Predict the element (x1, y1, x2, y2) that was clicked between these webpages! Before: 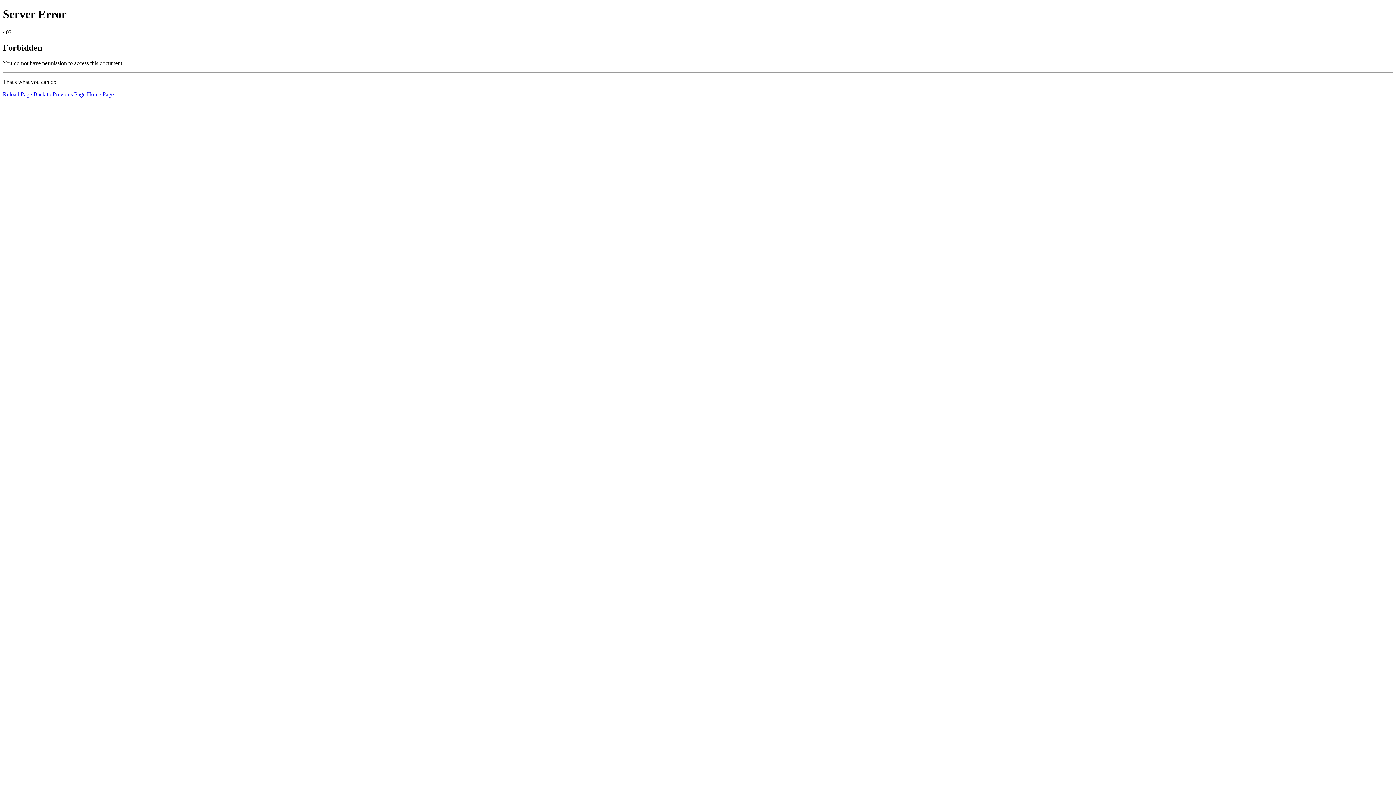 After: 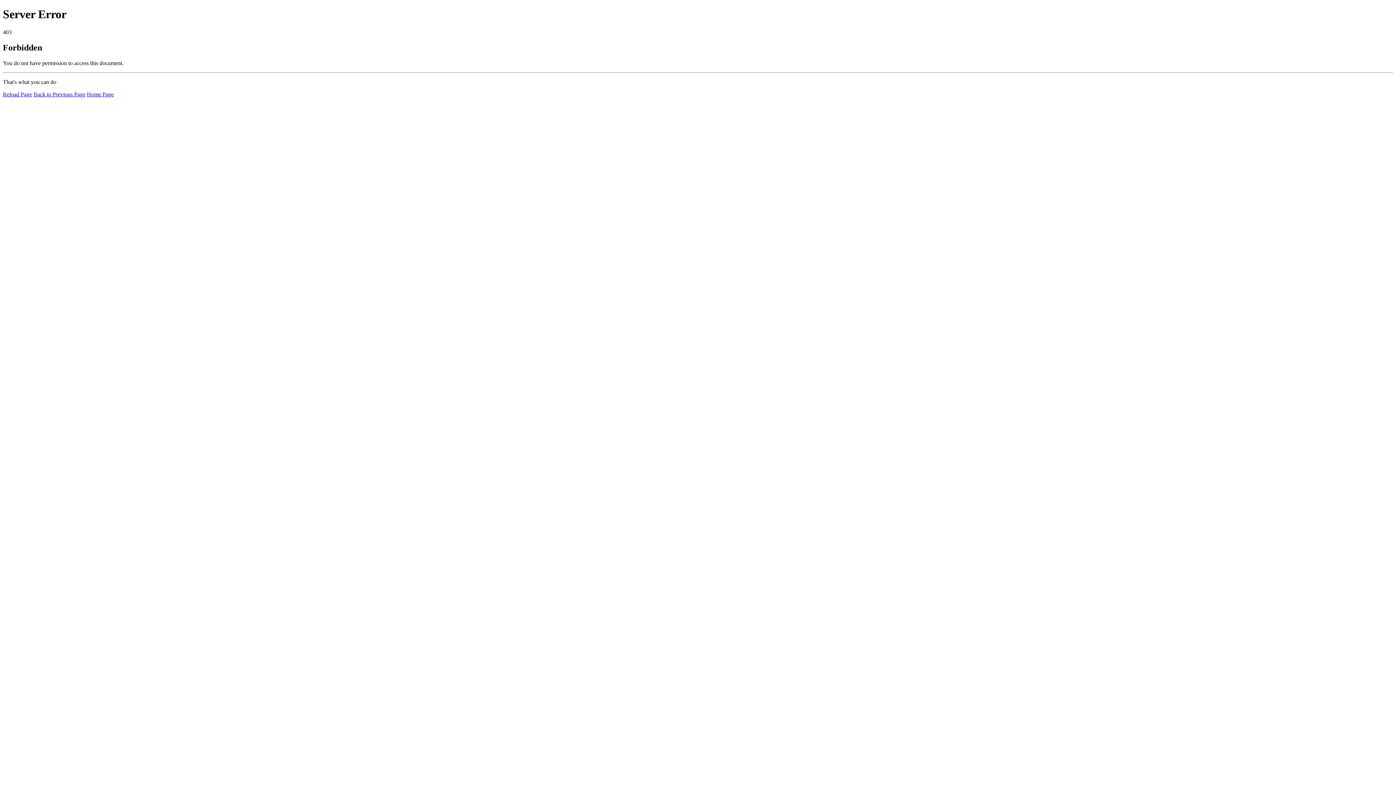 Action: label: Reload Page bbox: (2, 91, 32, 97)